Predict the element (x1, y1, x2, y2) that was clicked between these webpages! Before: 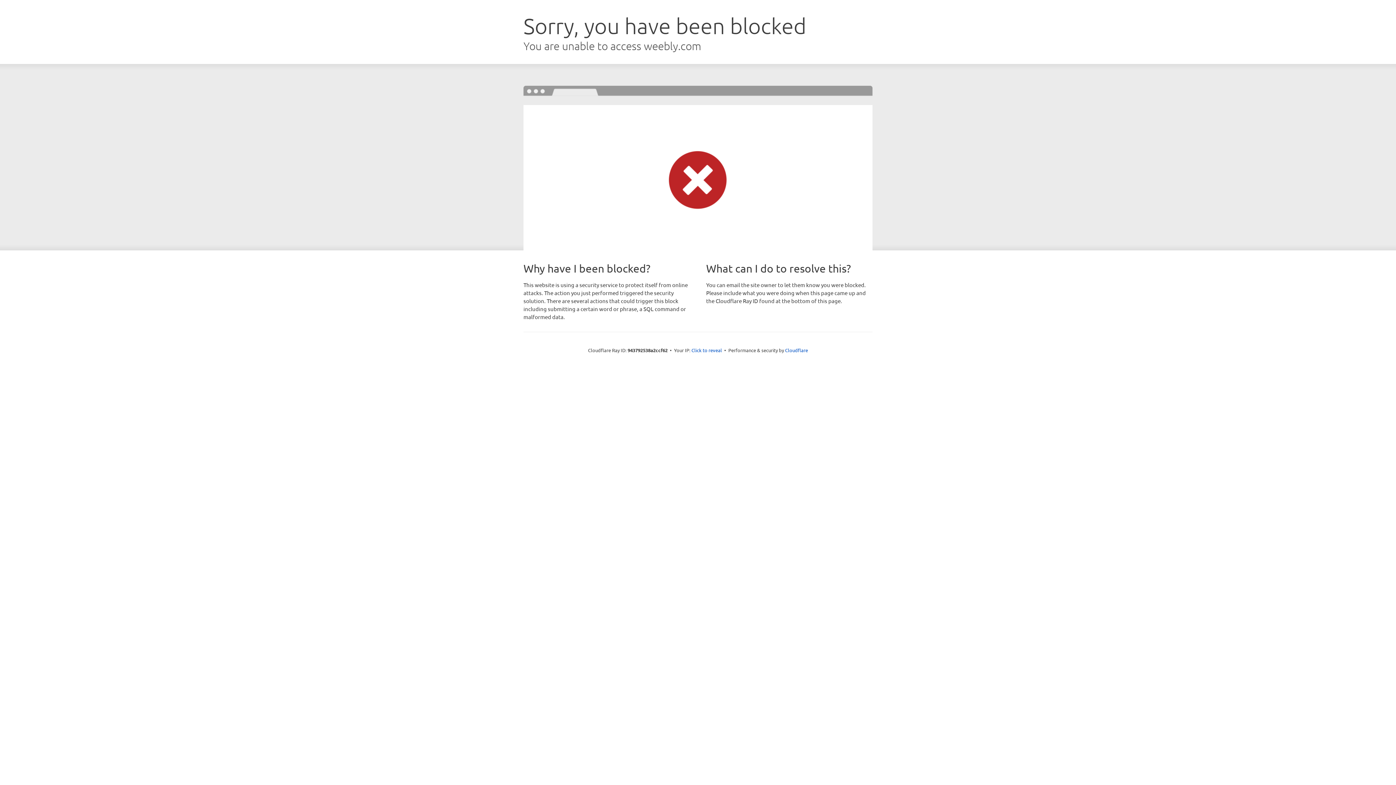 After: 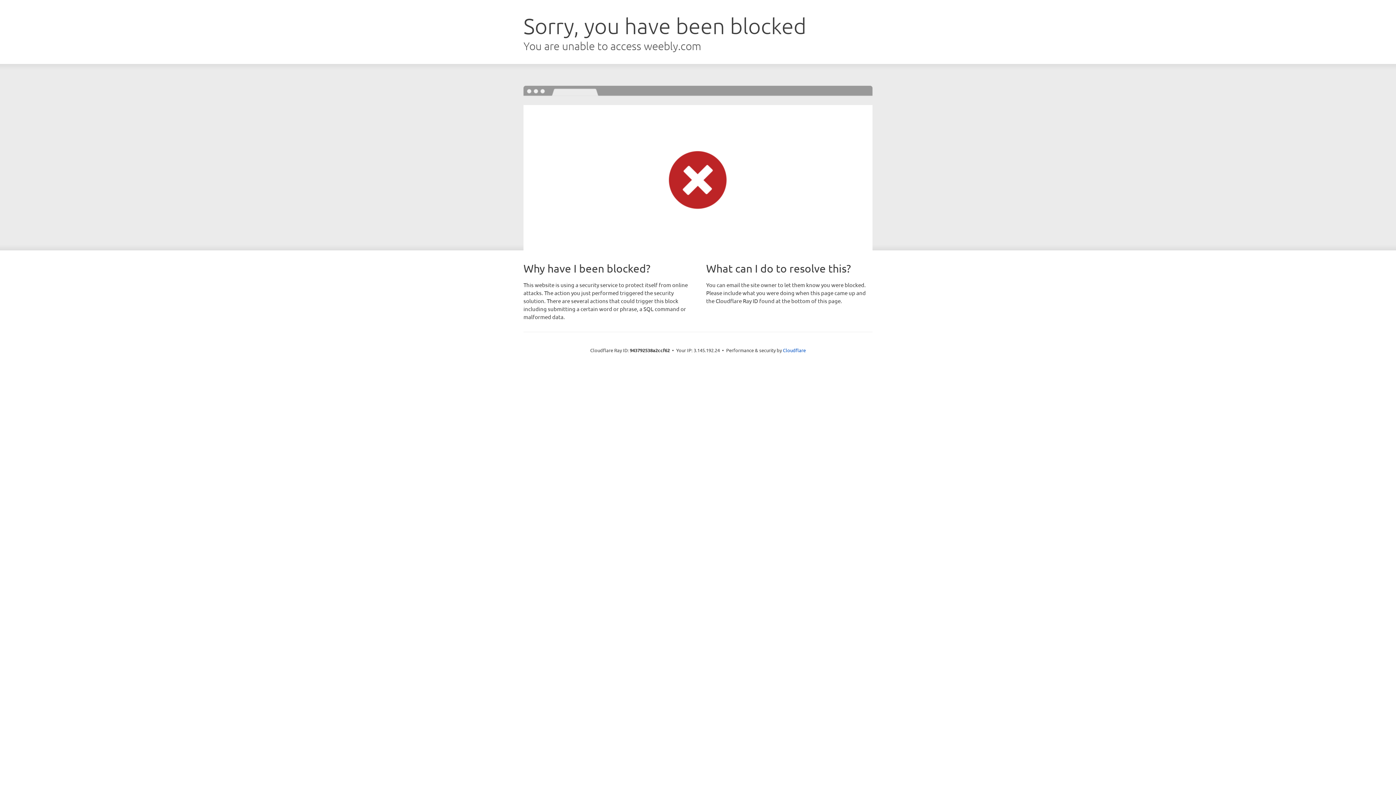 Action: label: Click to reveal bbox: (691, 346, 722, 353)